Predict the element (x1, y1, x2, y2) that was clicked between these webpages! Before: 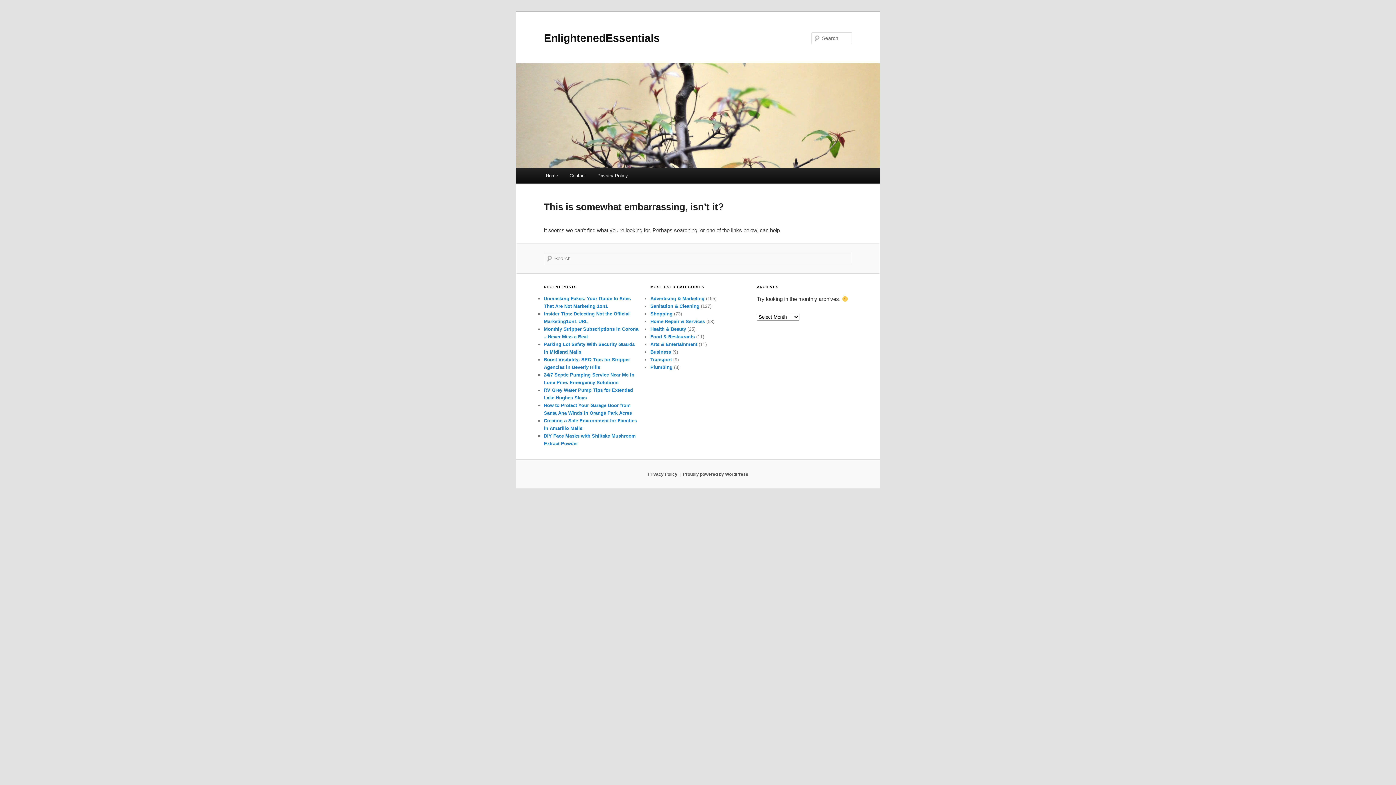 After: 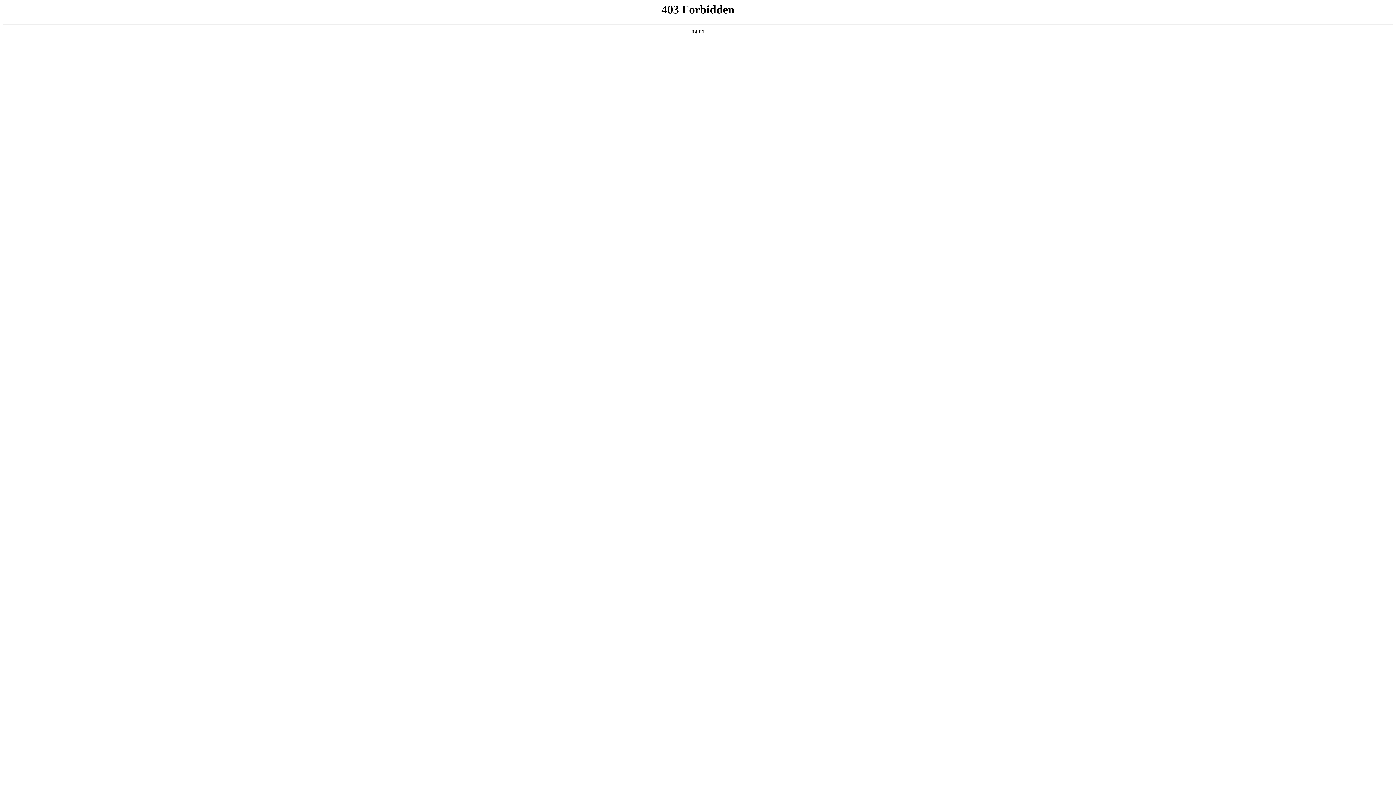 Action: bbox: (683, 471, 748, 476) label: Proudly powered by WordPress